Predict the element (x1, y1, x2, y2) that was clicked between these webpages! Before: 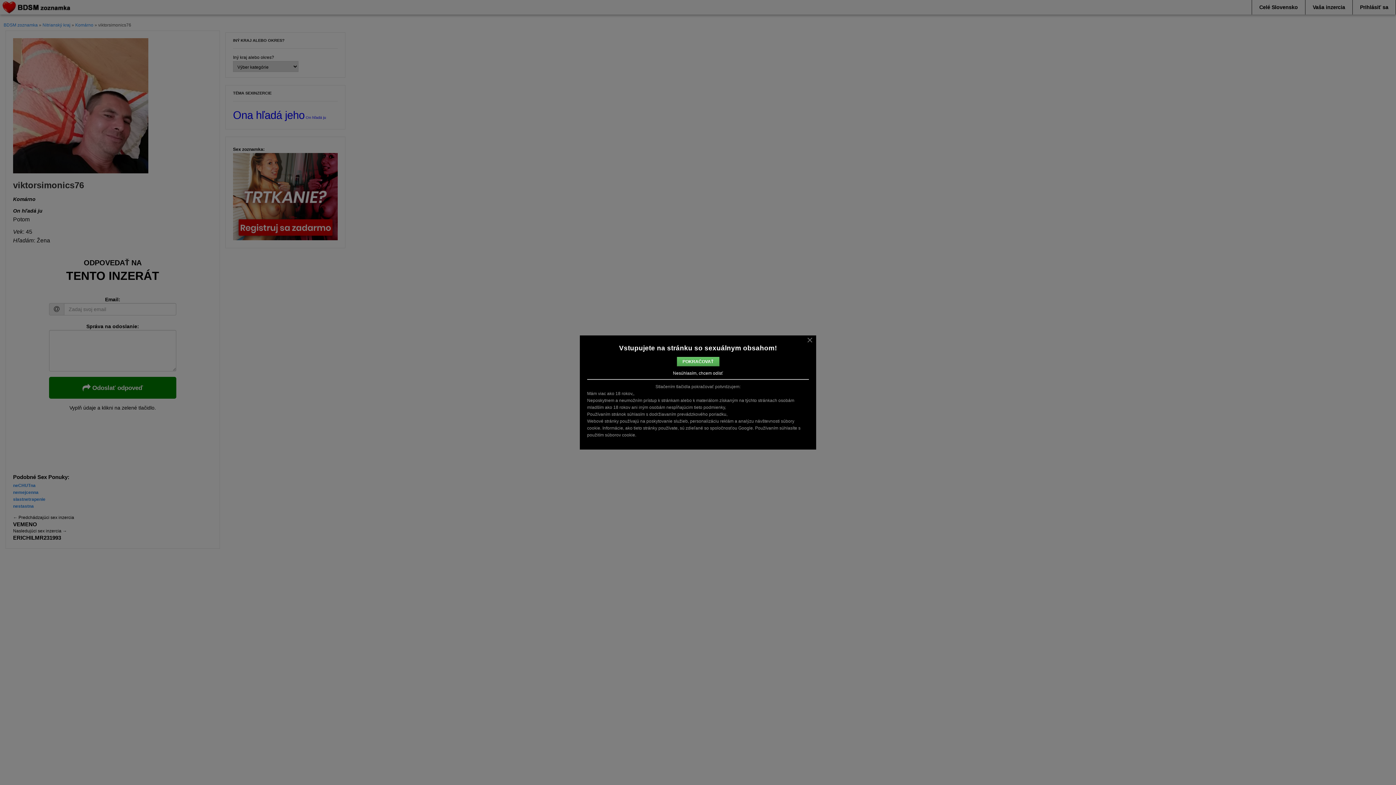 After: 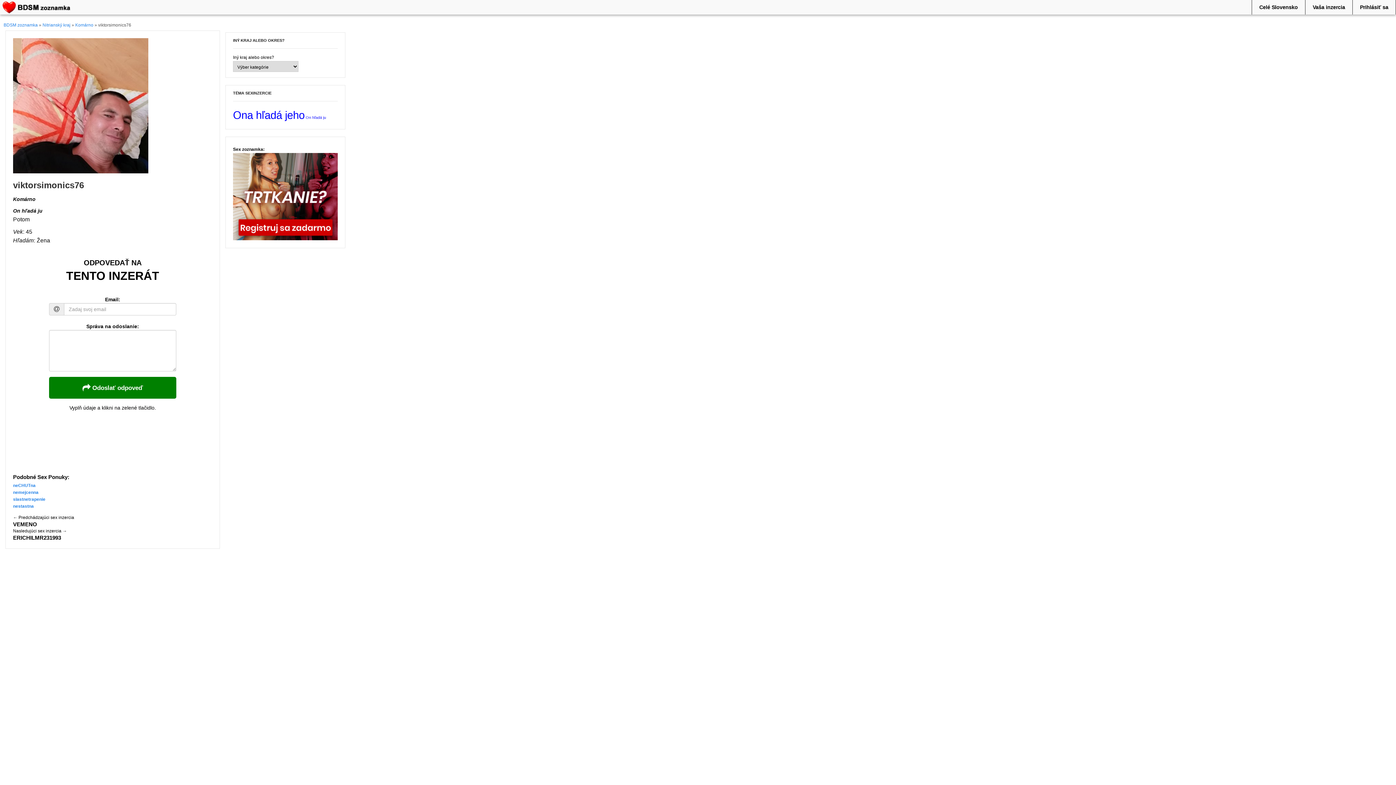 Action: bbox: (806, 337, 813, 342) label: ×